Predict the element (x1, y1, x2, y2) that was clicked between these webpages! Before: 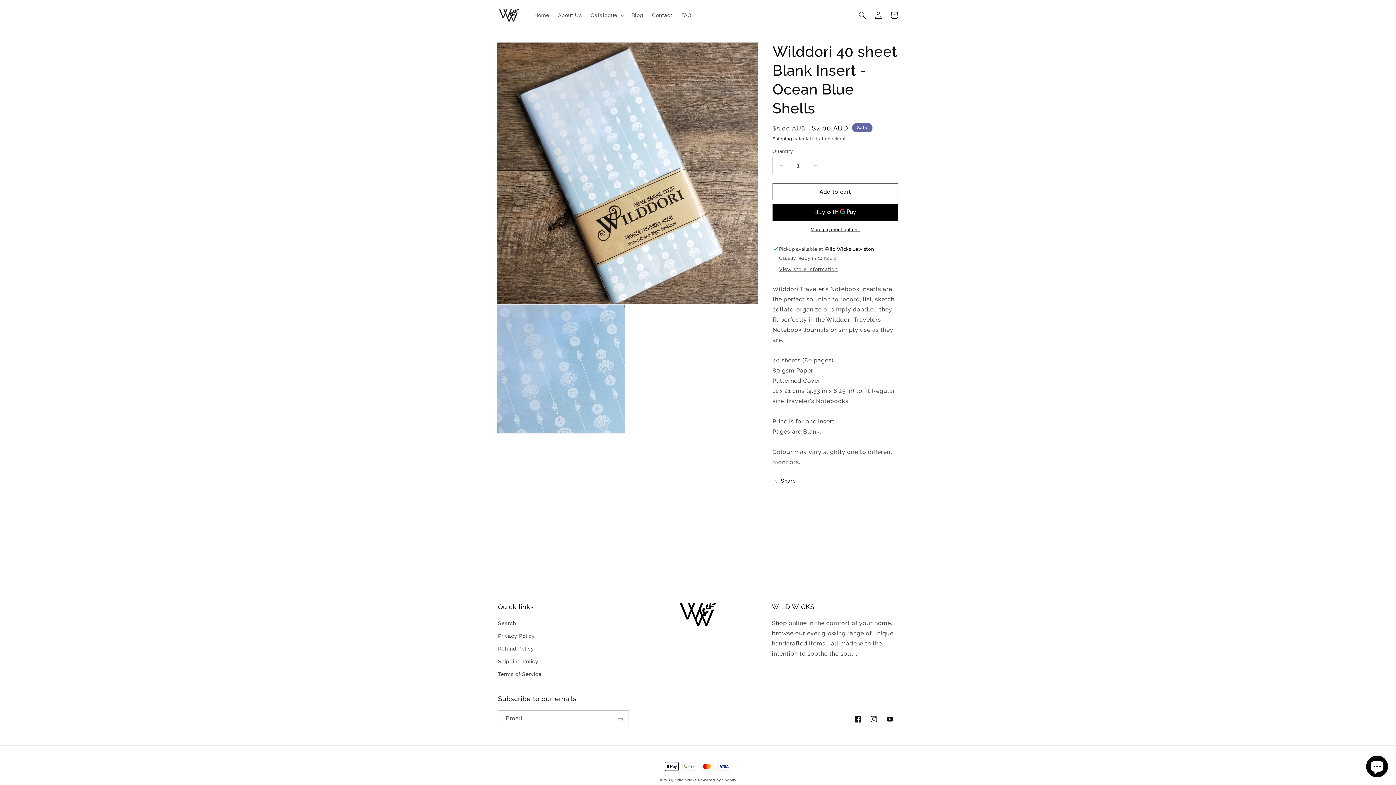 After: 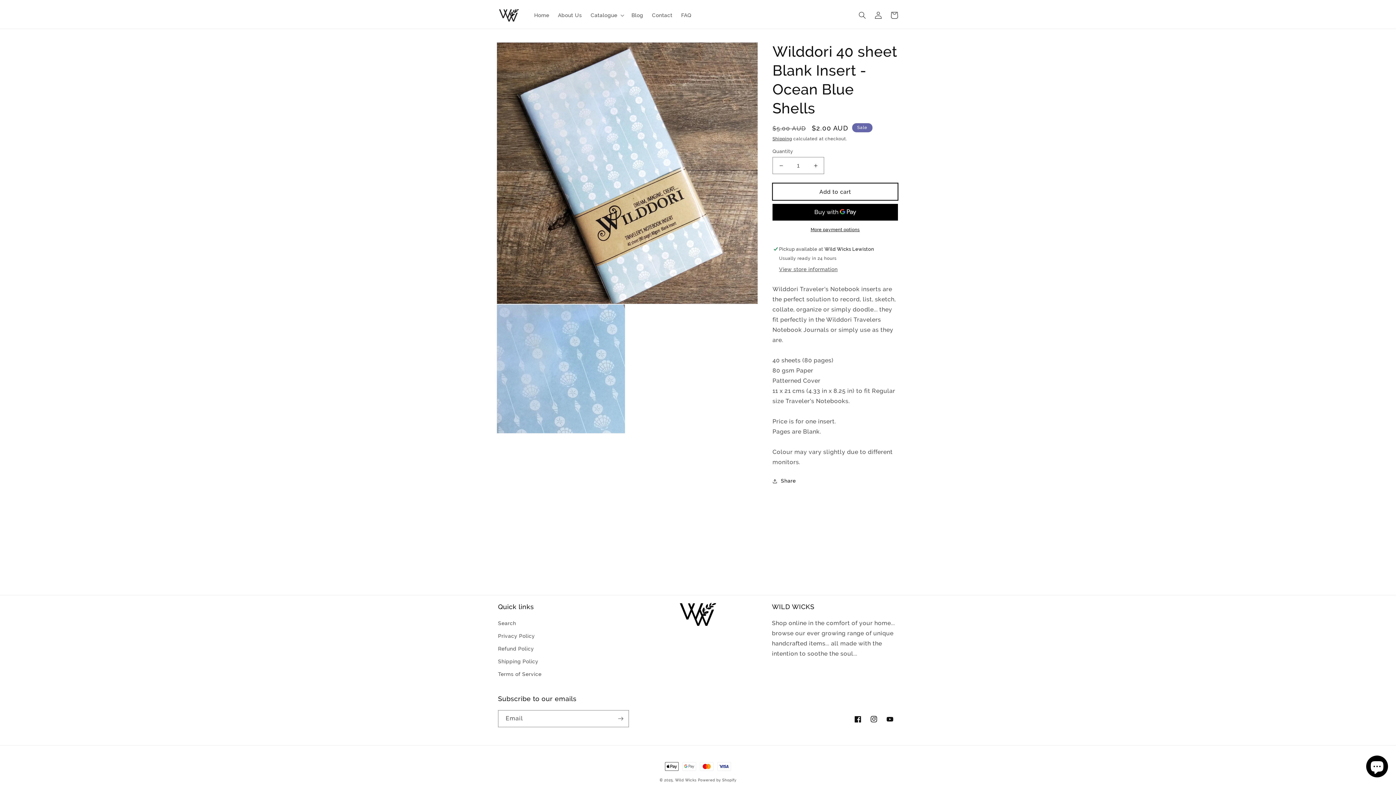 Action: bbox: (772, 183, 898, 200) label: Add to cart